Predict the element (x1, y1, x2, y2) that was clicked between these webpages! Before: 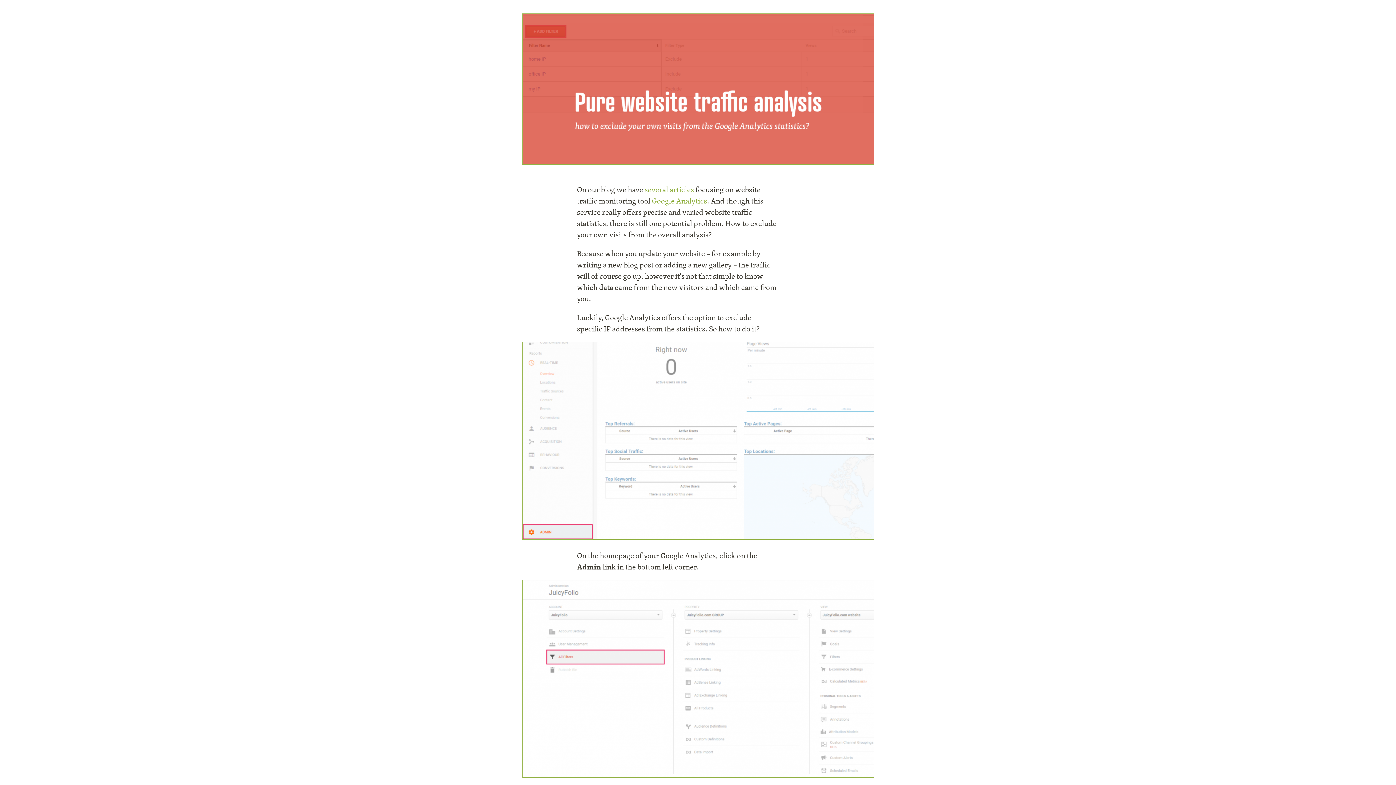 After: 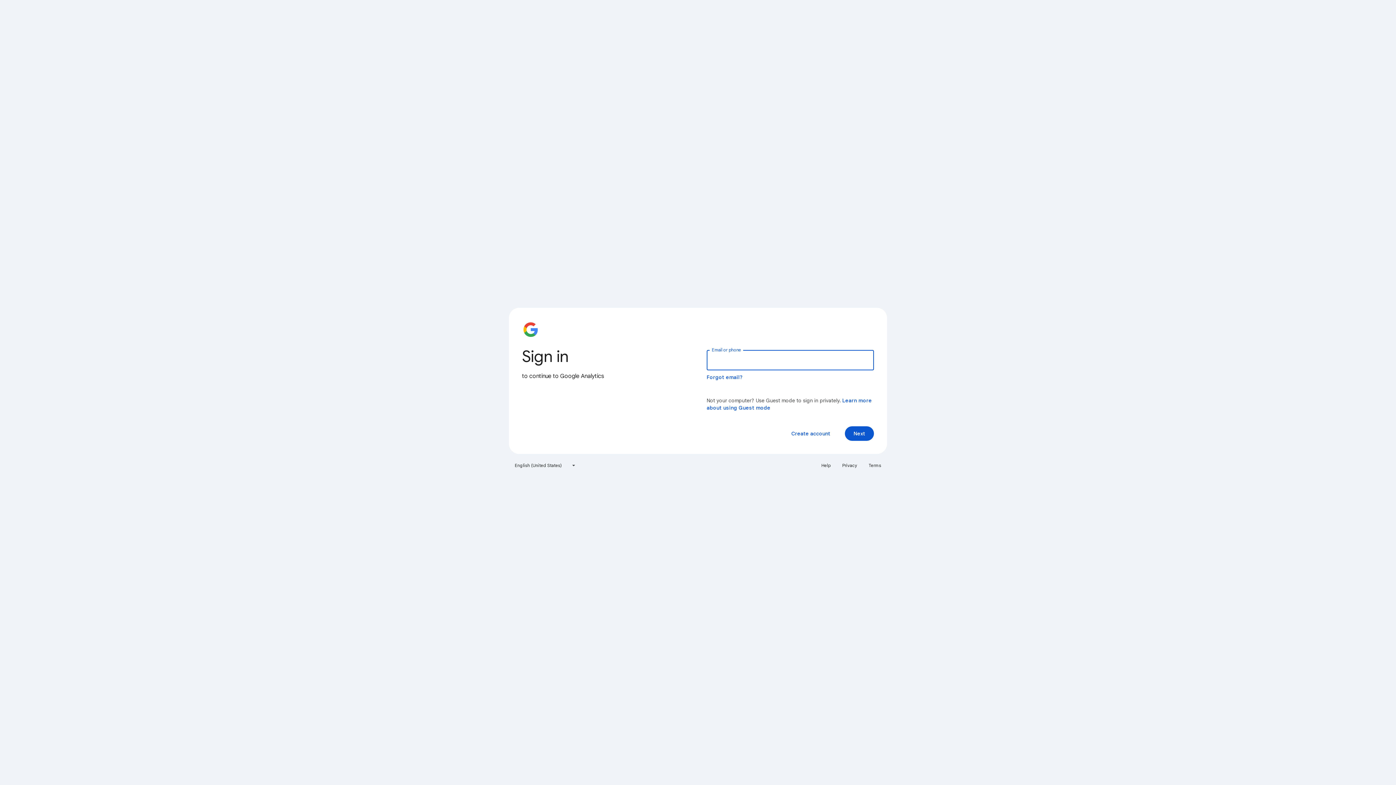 Action: label: Google Analytics bbox: (652, 195, 707, 206)